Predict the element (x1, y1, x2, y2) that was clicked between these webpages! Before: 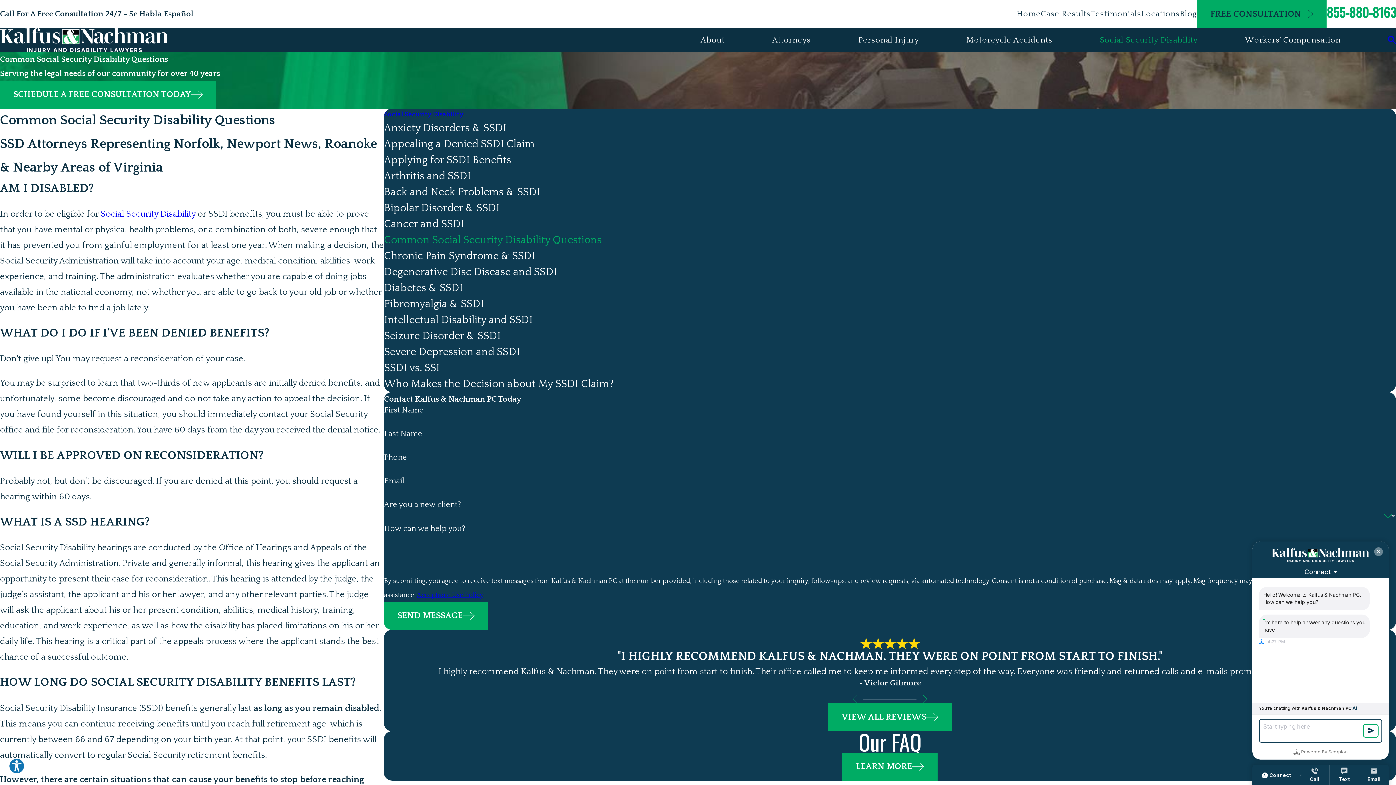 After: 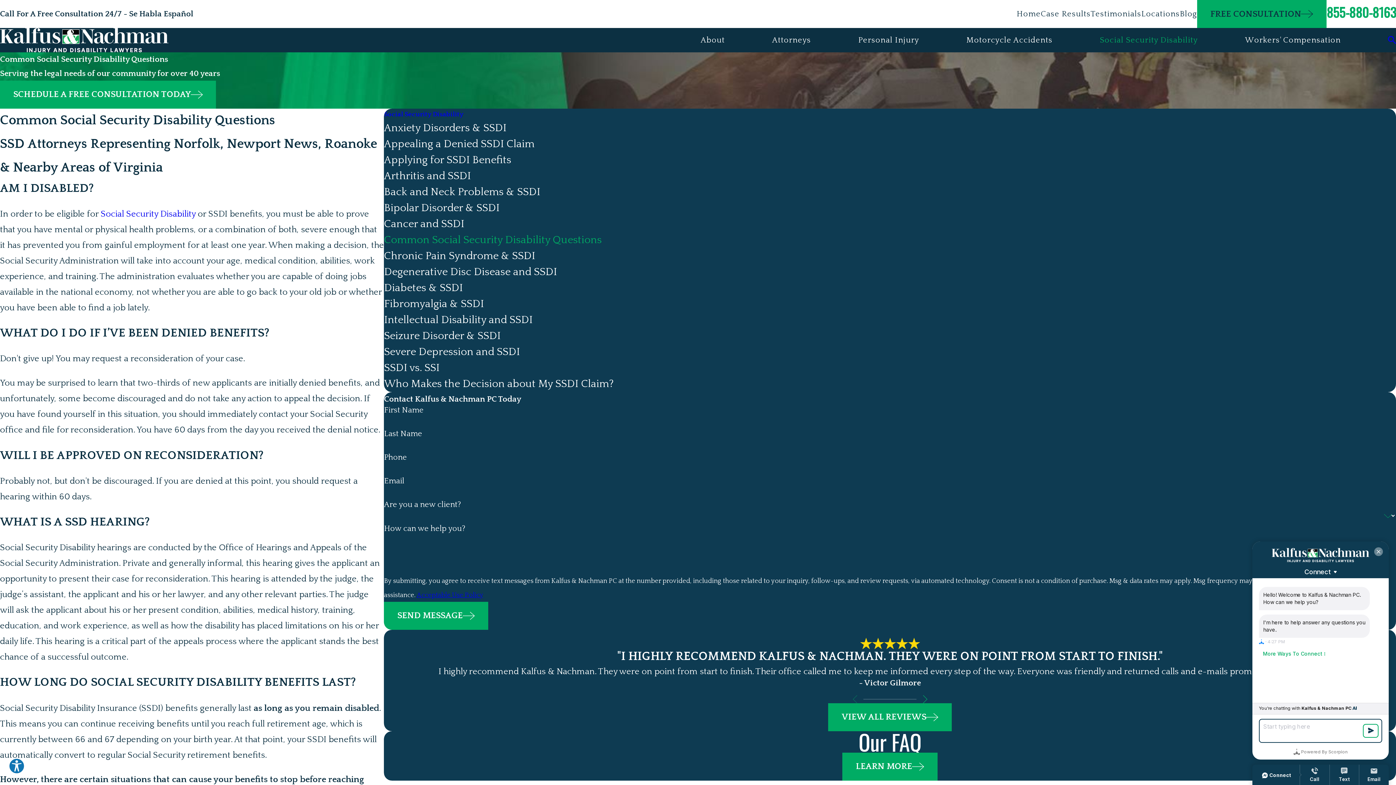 Action: label: Acceptable Use Policy bbox: (416, 591, 483, 599)